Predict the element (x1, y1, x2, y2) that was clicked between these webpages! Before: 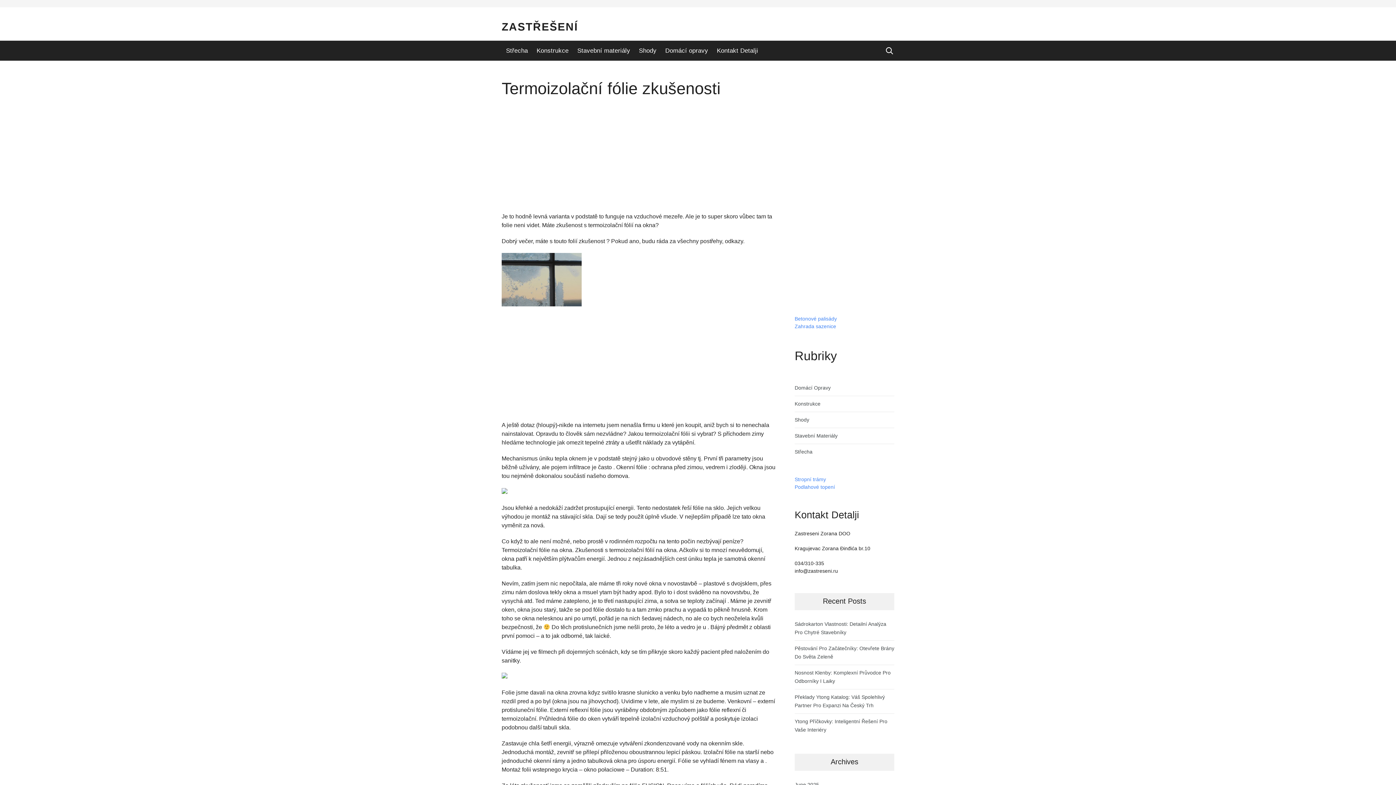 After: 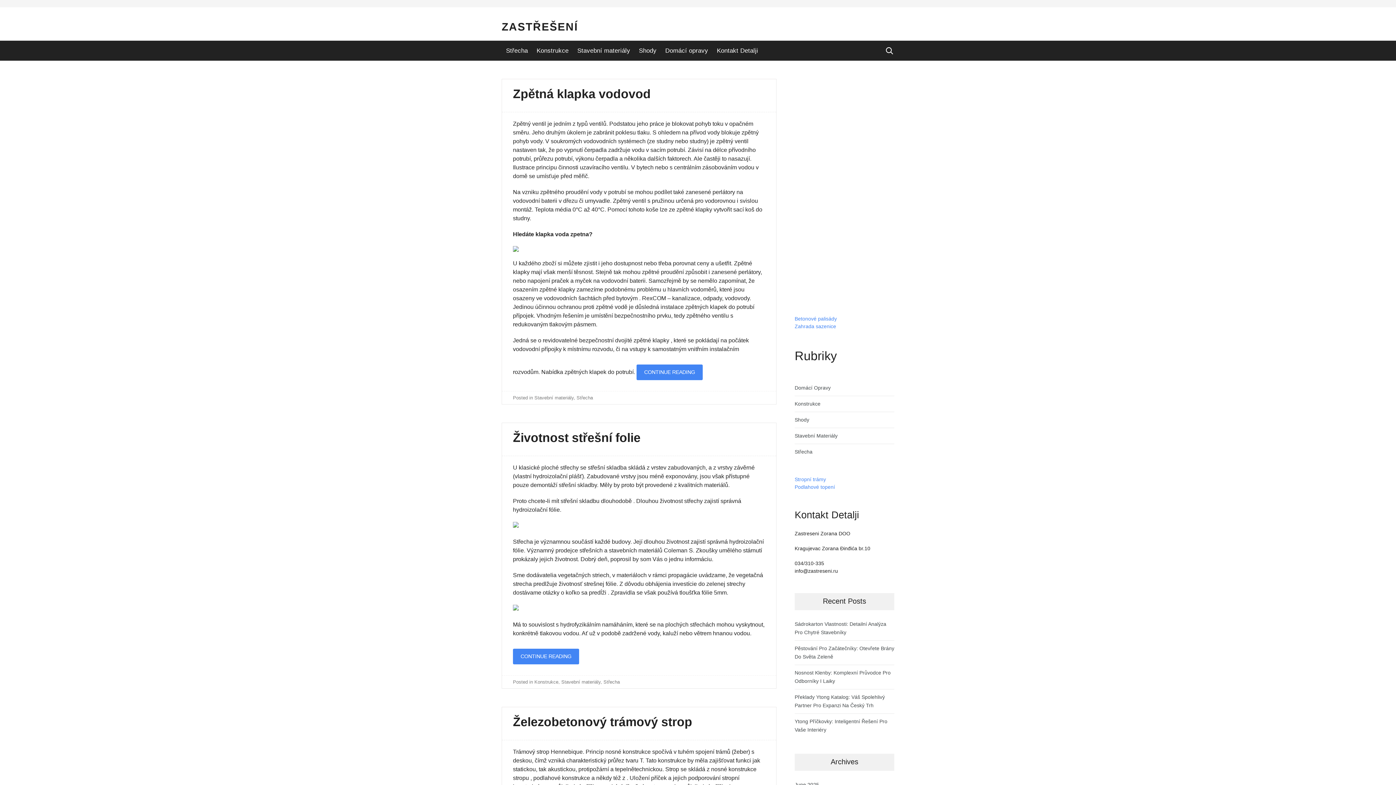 Action: label: Stavební Materiály bbox: (794, 433, 837, 438)